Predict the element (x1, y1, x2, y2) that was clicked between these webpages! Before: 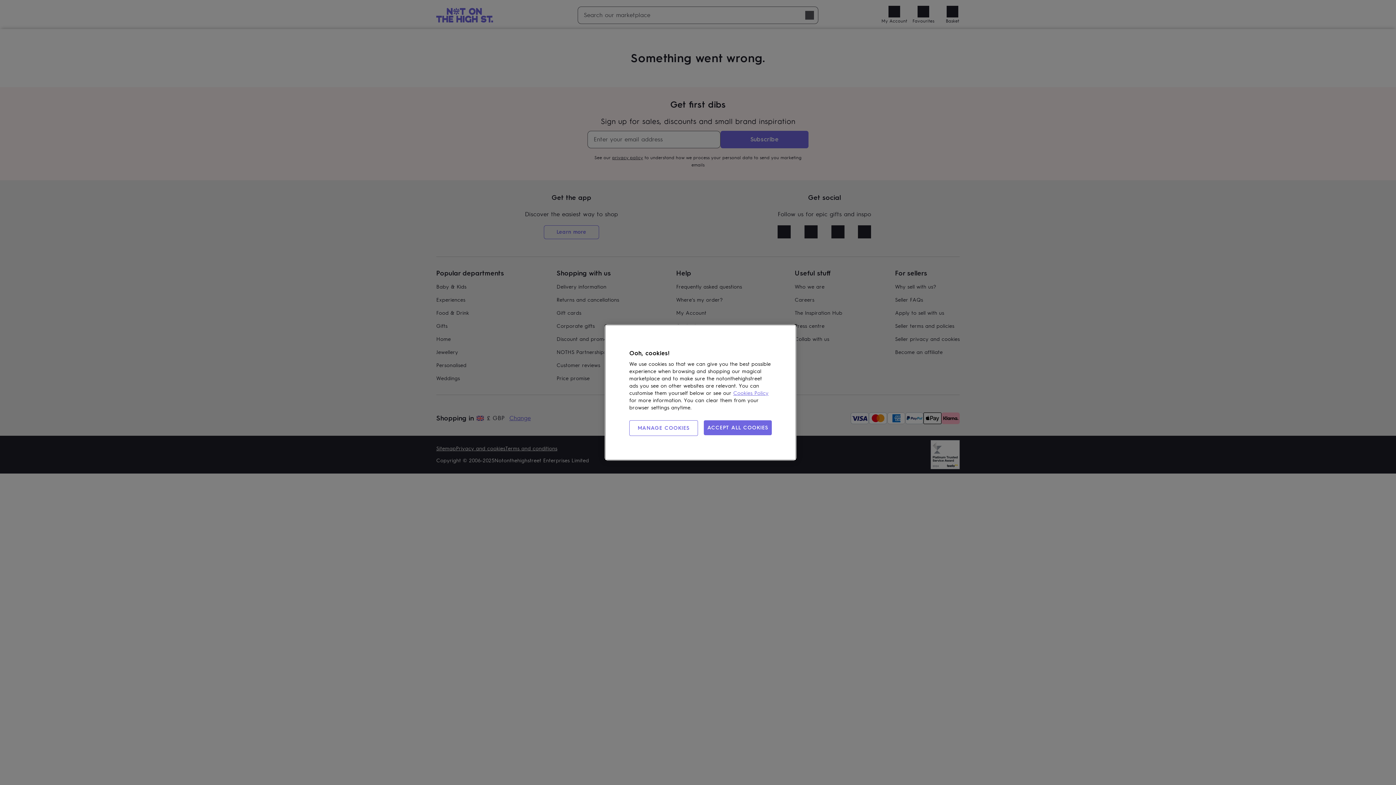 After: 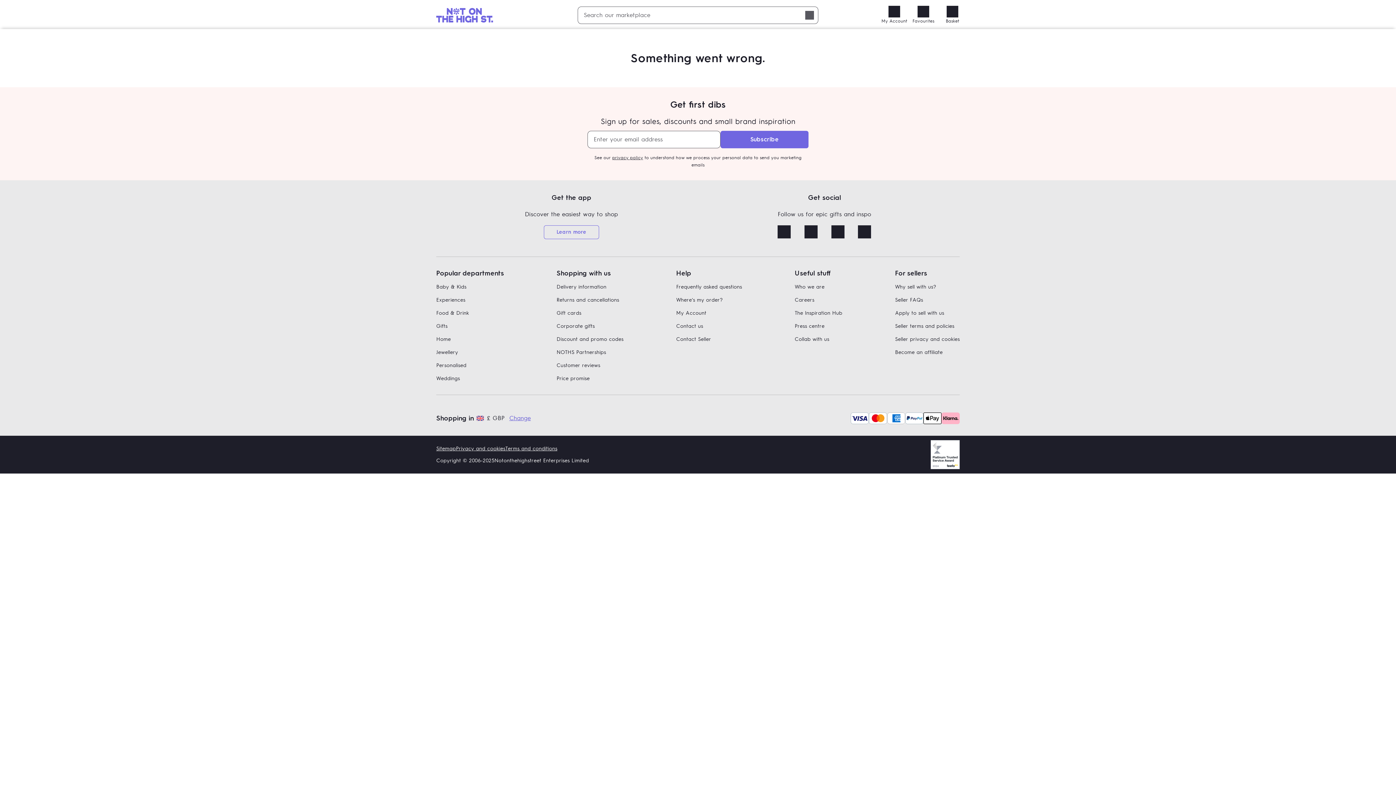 Action: label: ACCEPT ALL COOKIES bbox: (703, 420, 772, 435)